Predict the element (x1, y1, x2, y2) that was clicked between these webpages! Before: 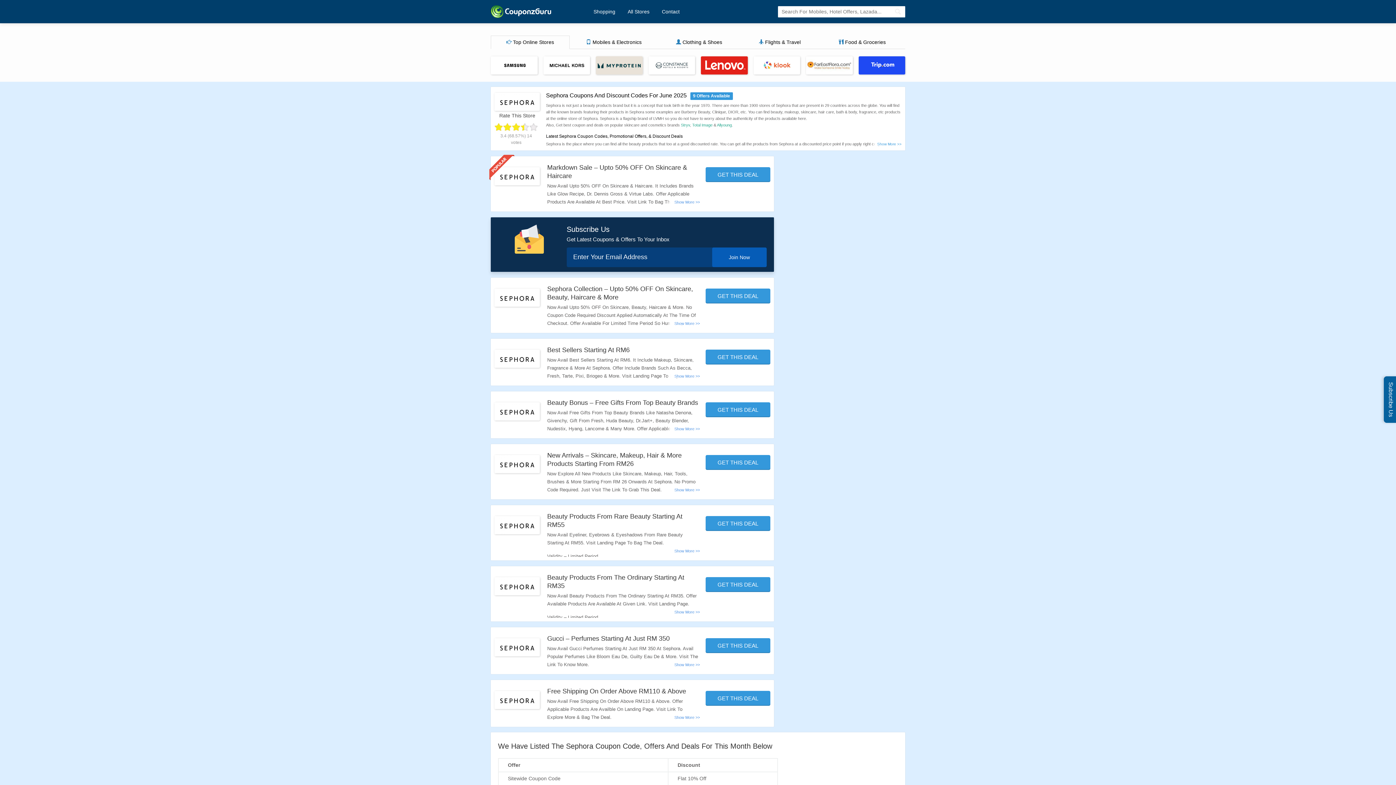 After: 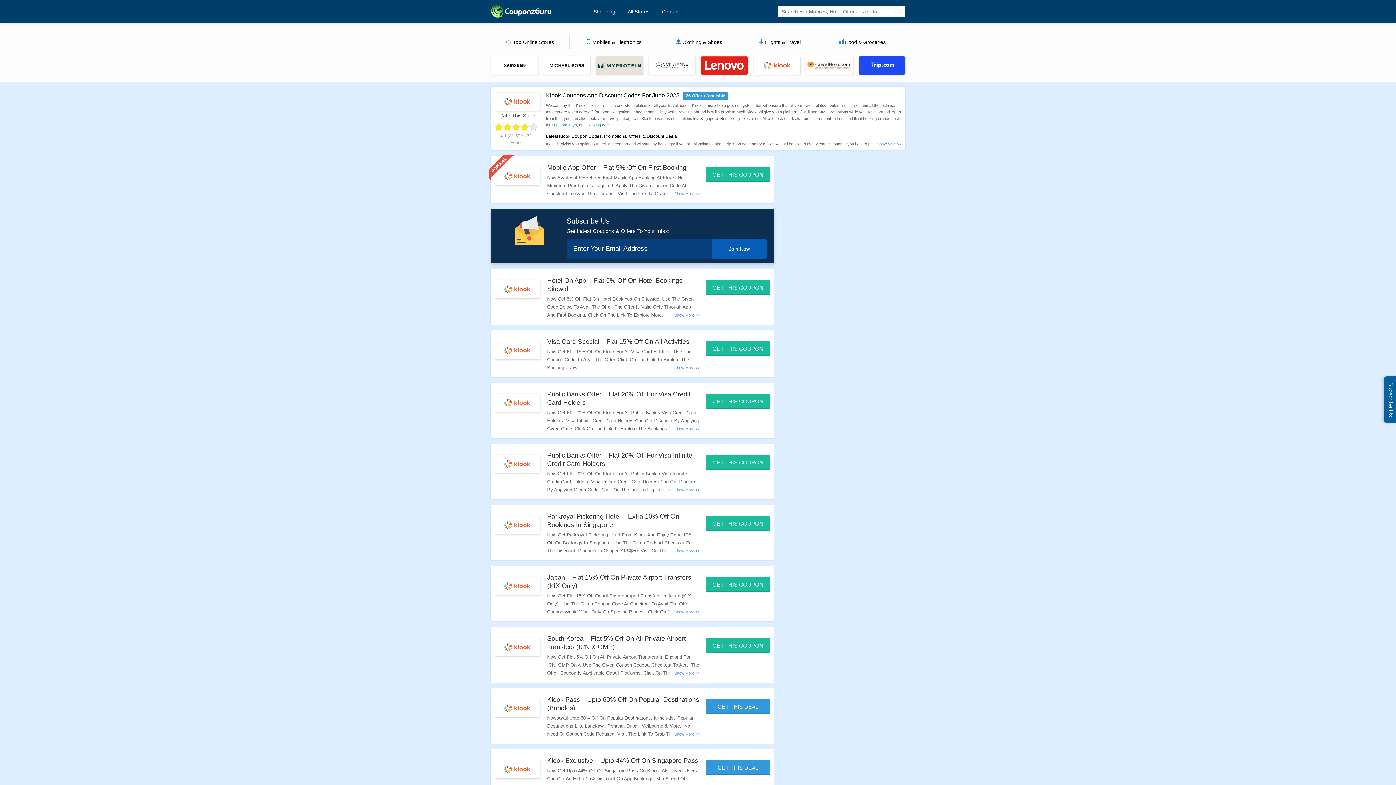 Action: bbox: (753, 62, 800, 67)